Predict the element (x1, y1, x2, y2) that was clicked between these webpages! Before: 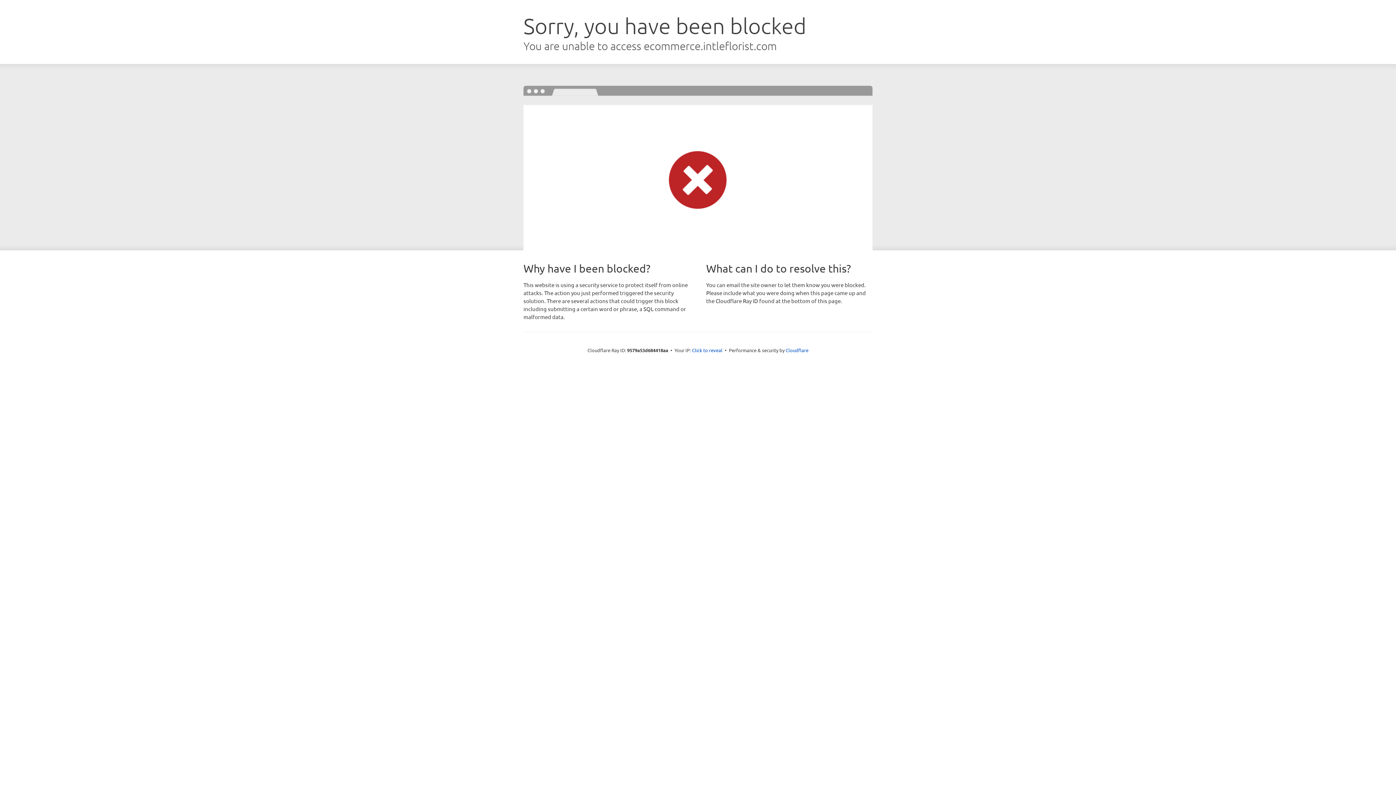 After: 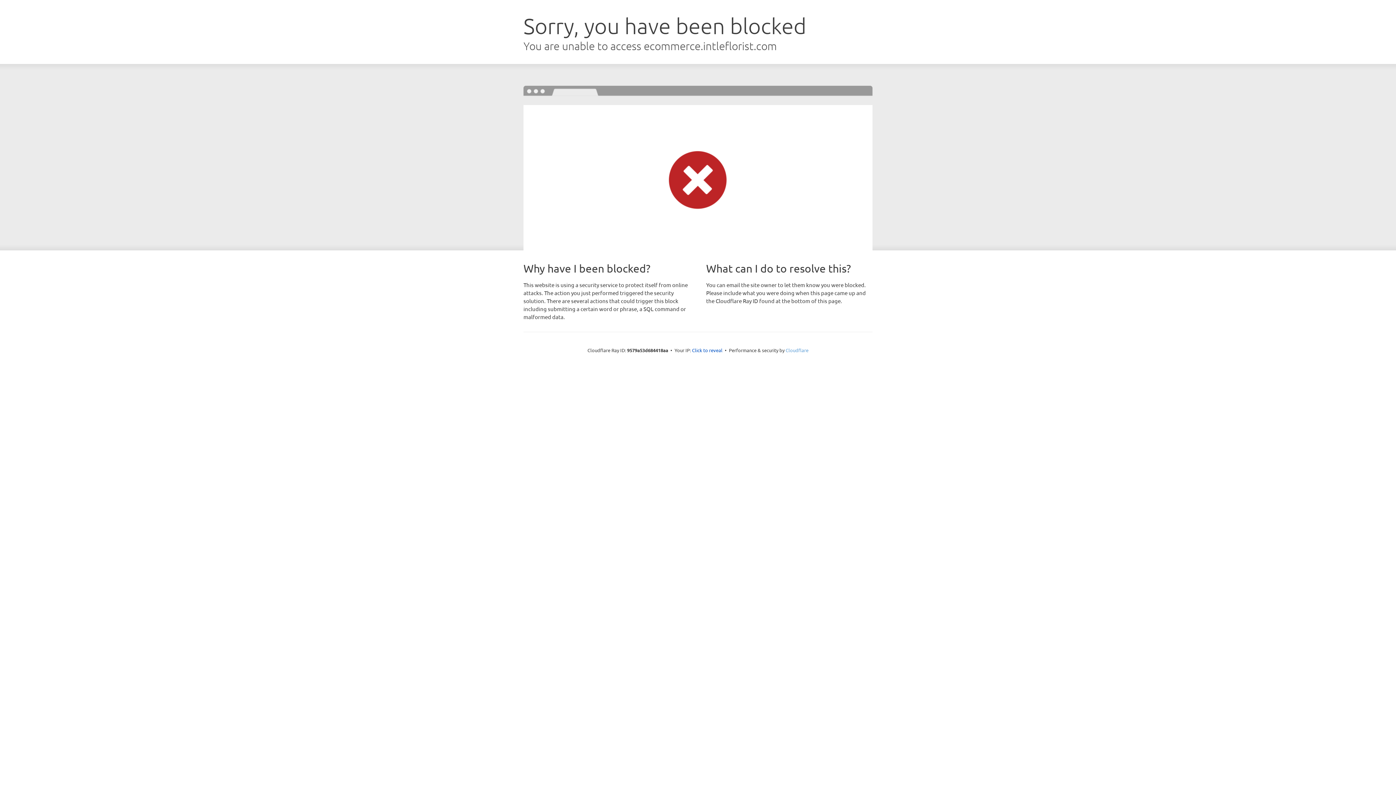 Action: label: Cloudflare bbox: (785, 347, 808, 353)